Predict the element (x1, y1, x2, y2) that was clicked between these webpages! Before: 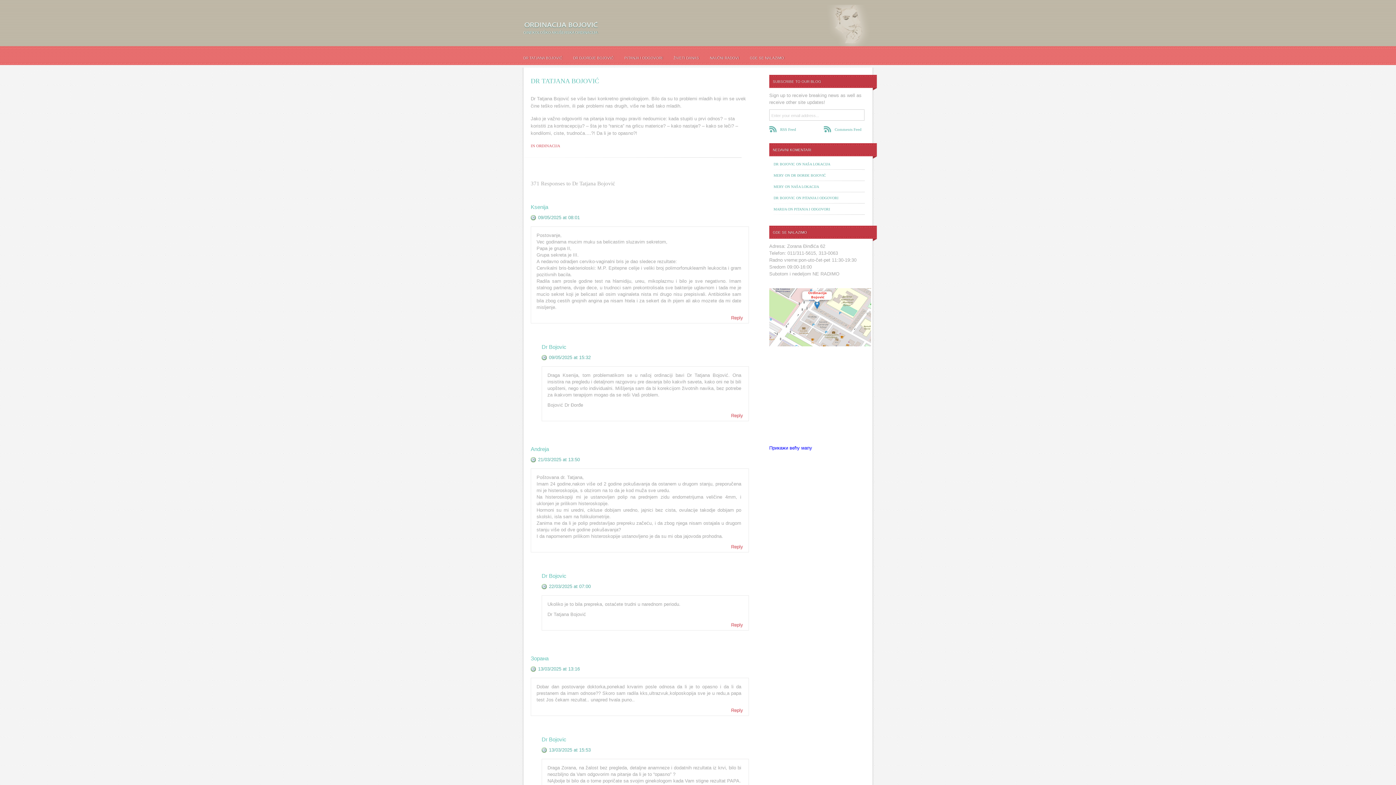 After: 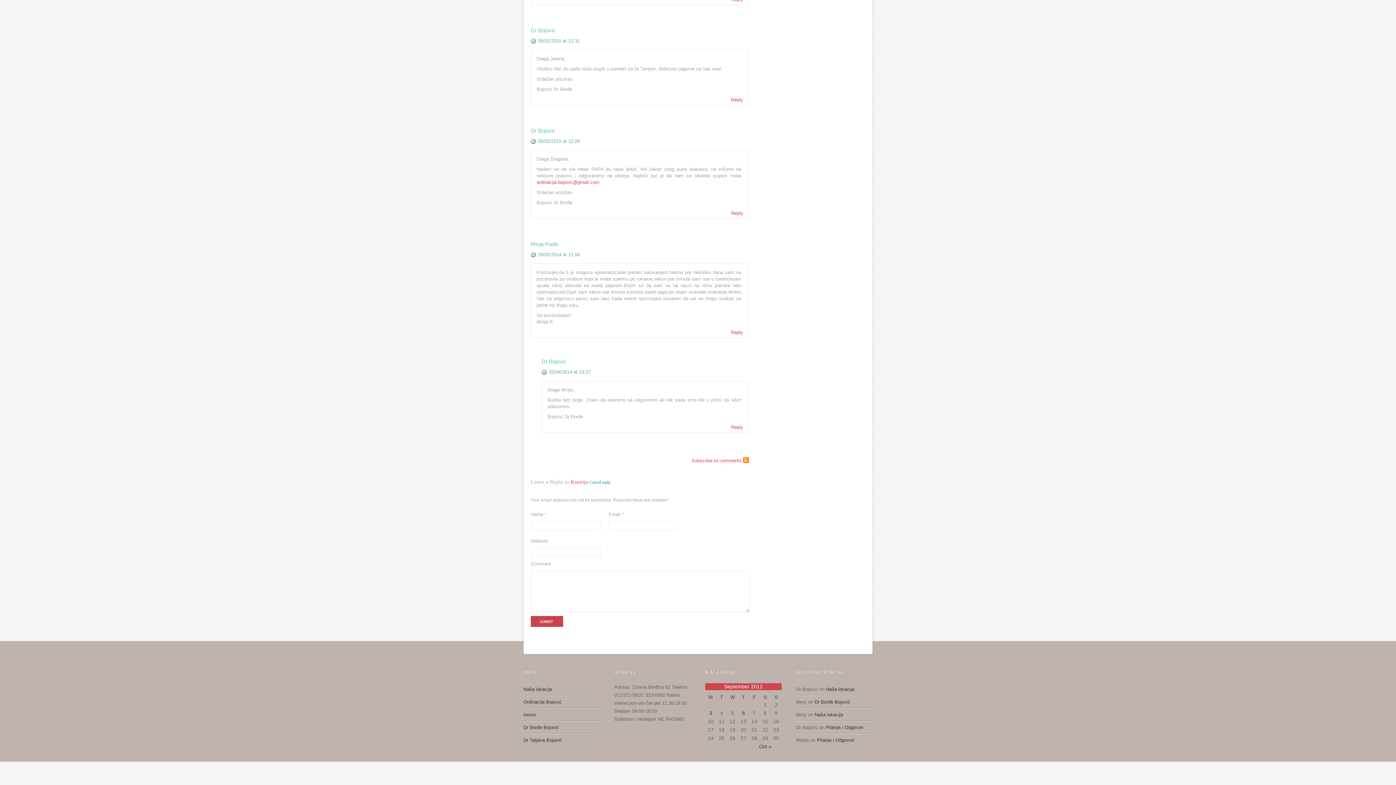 Action: bbox: (731, 315, 743, 320) label: Reply